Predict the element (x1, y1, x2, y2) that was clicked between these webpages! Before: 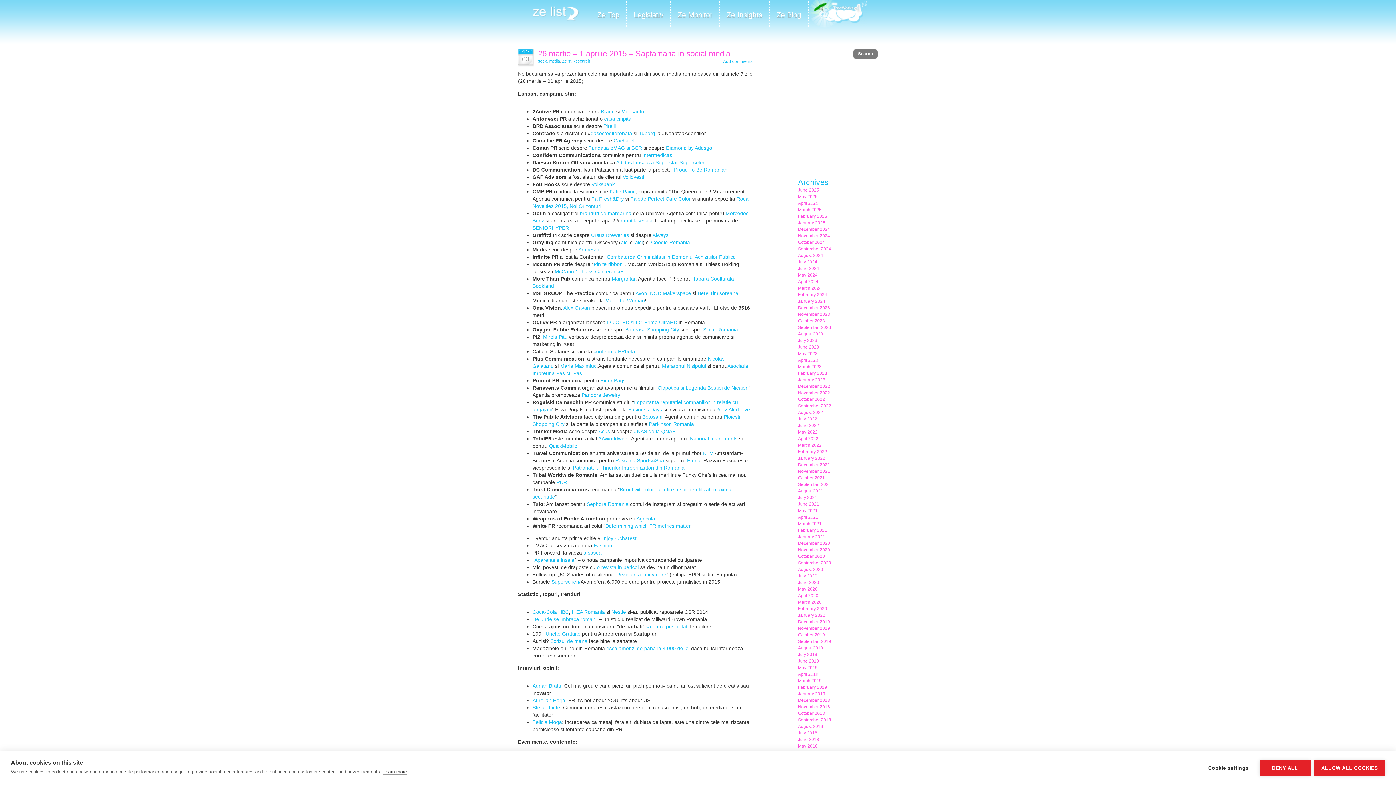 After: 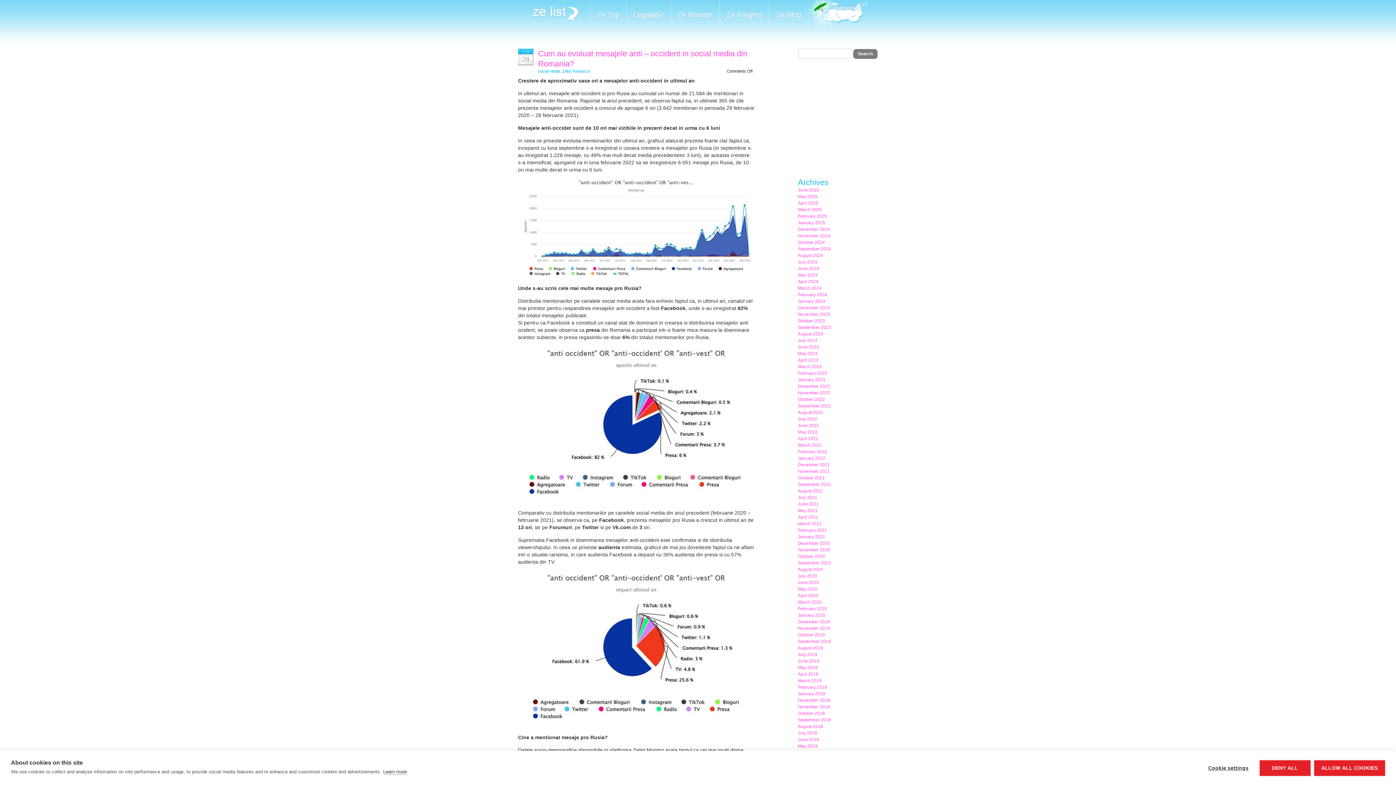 Action: bbox: (798, 449, 827, 454) label: February 2022